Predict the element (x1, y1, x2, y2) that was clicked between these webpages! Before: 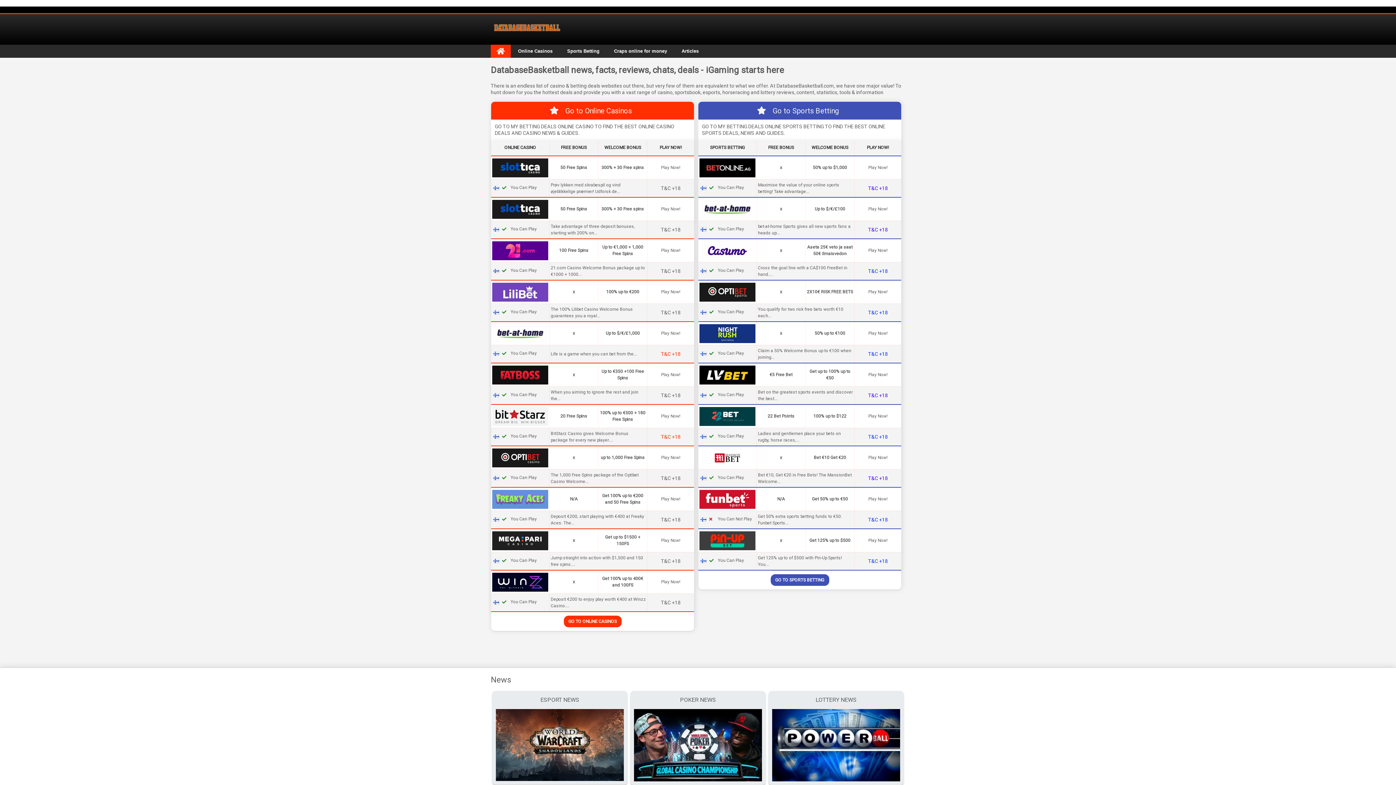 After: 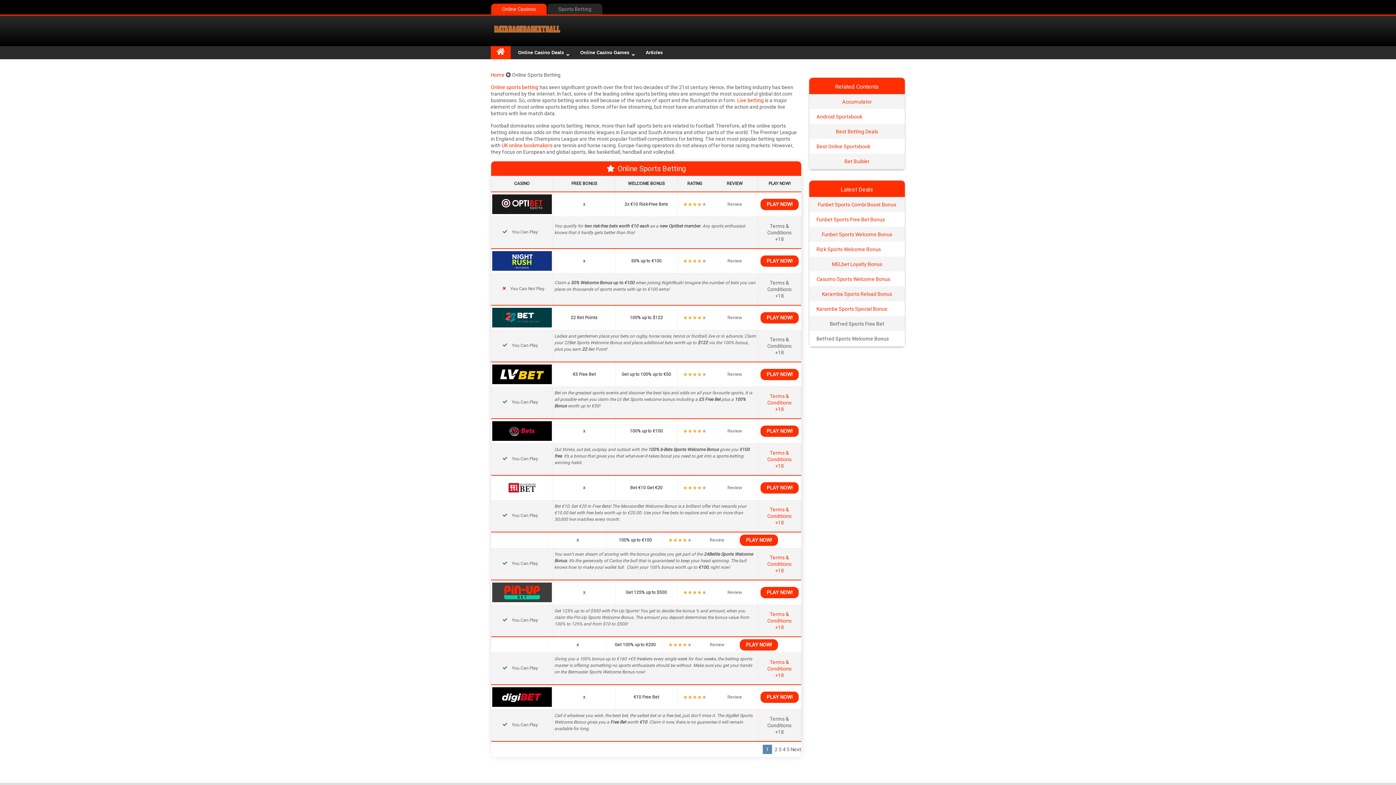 Action: label: Go to Sports Betting bbox: (772, 106, 839, 115)